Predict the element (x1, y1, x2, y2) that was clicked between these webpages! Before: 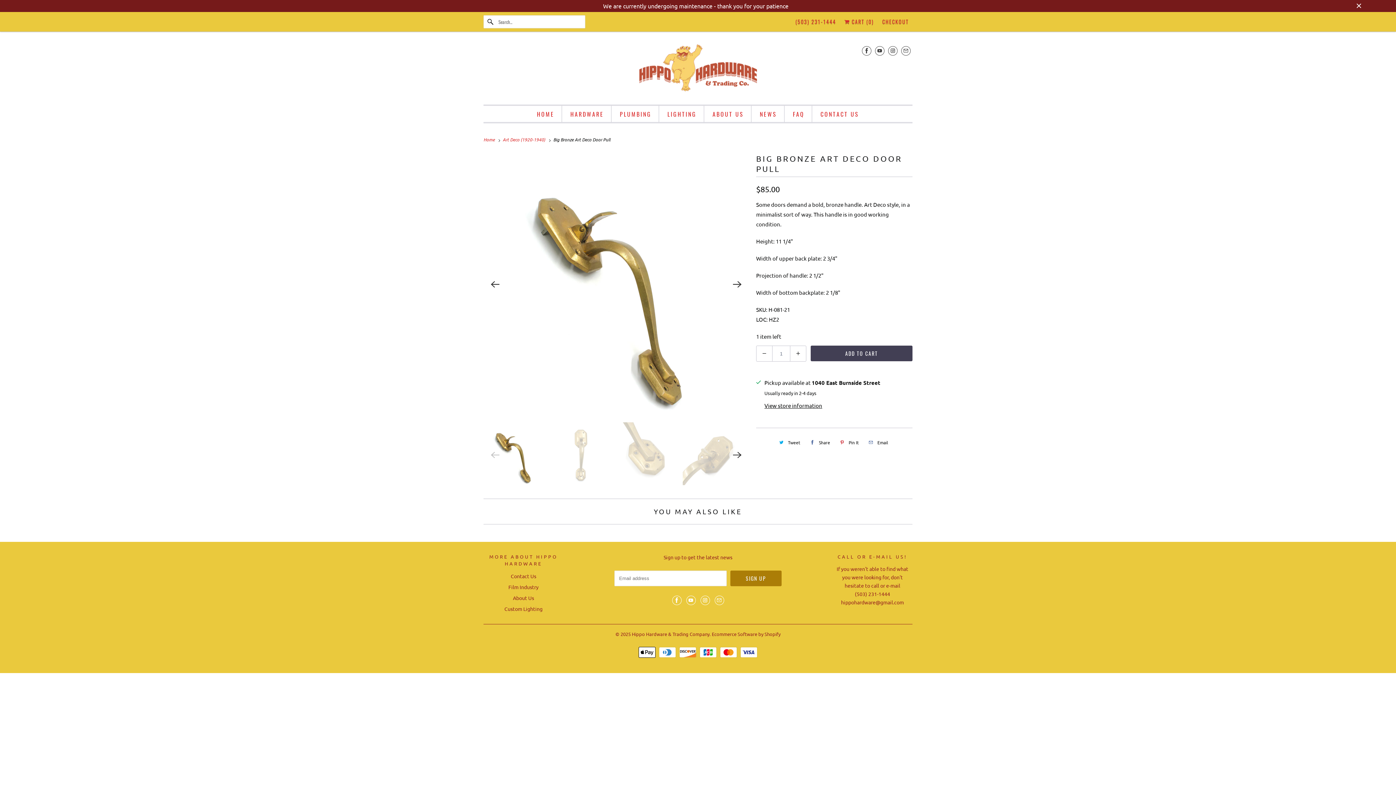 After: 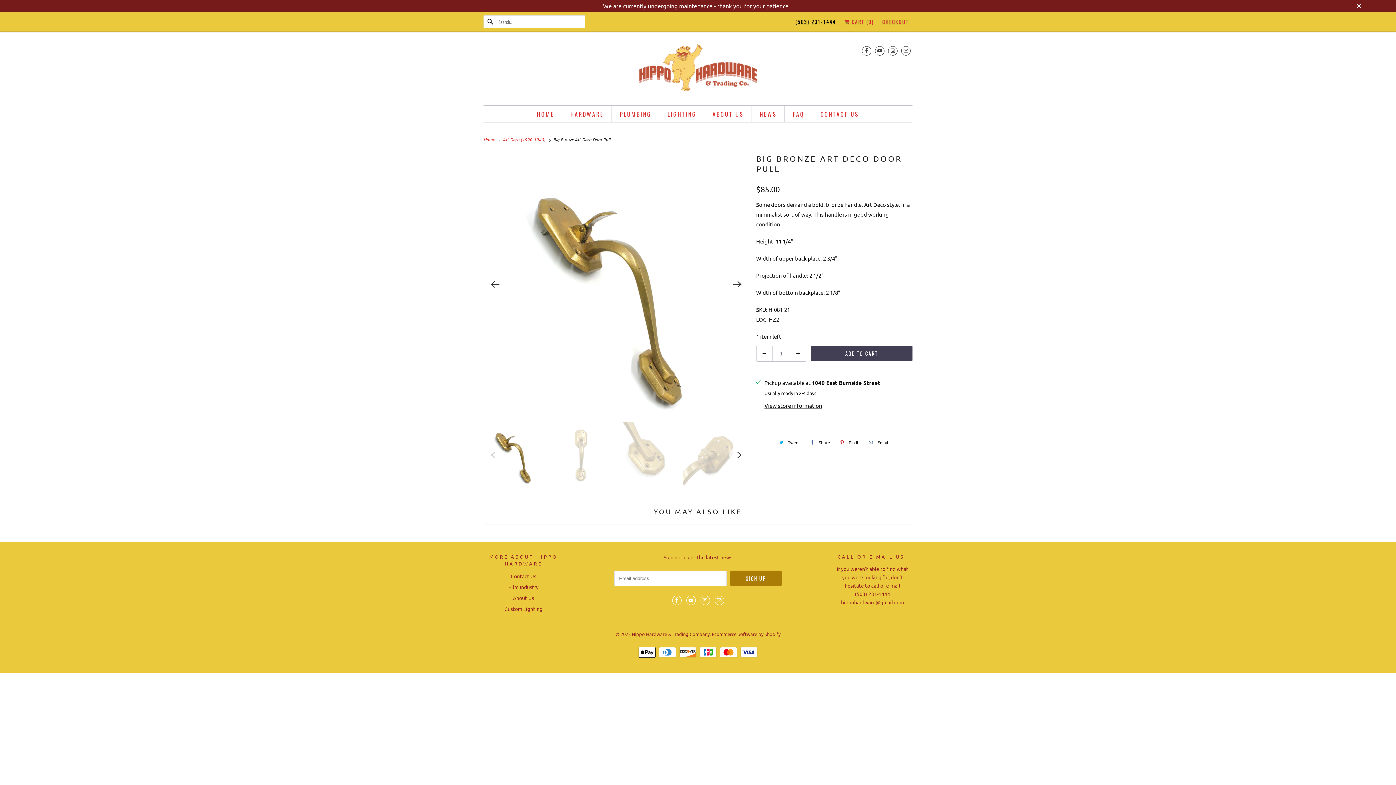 Action: label: (503) 231-1444 bbox: (795, 16, 836, 27)